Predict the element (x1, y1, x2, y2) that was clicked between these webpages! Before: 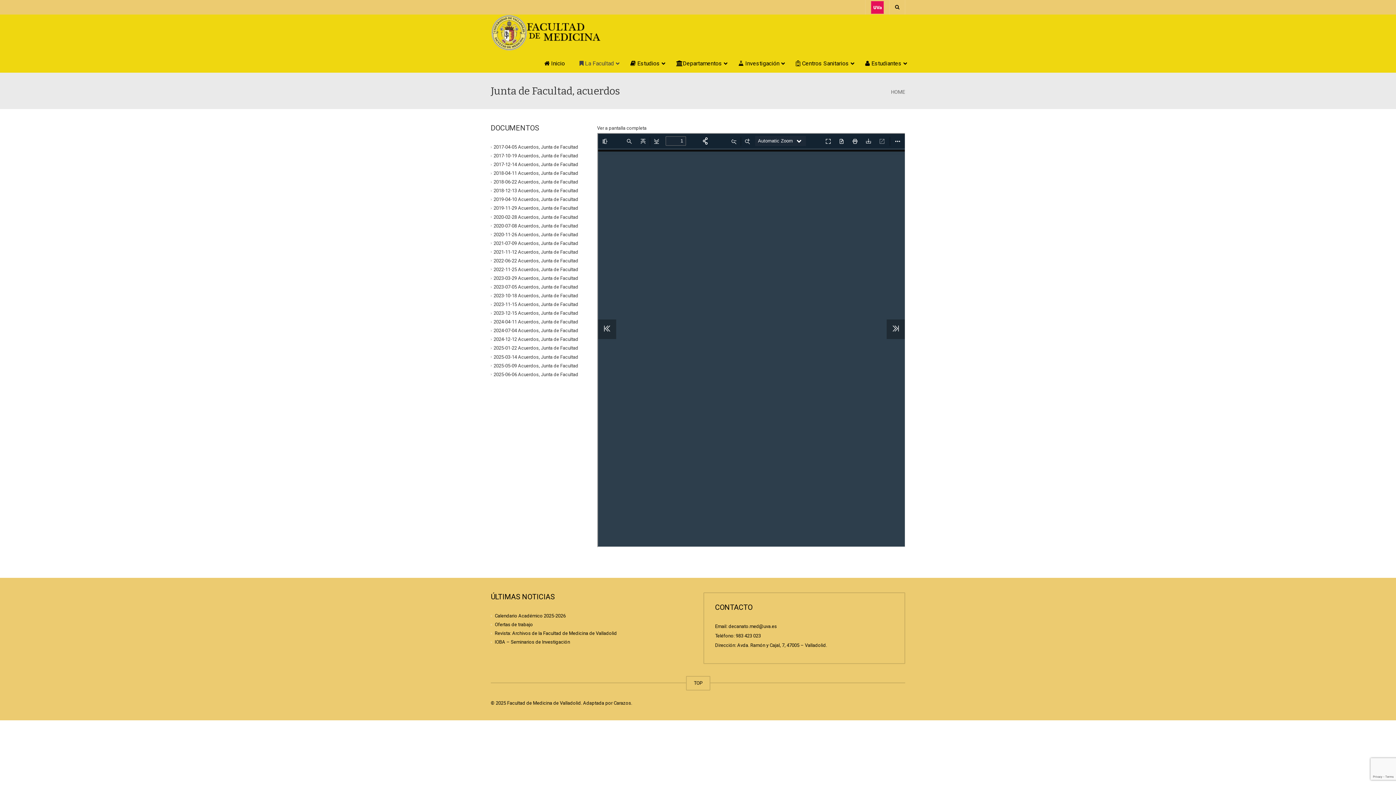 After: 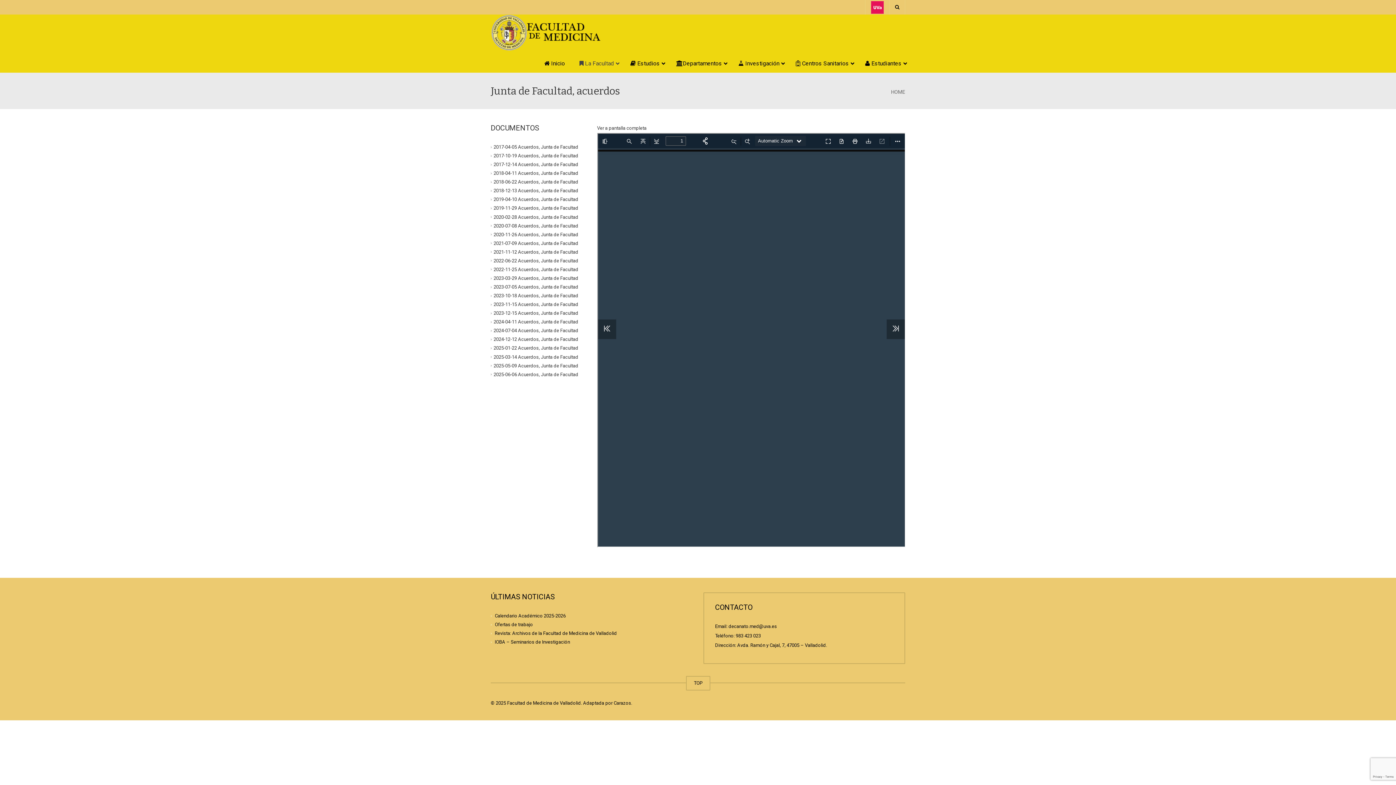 Action: bbox: (493, 319, 578, 324) label: 2024-04-11 Acuerdos, Junta de Facultad